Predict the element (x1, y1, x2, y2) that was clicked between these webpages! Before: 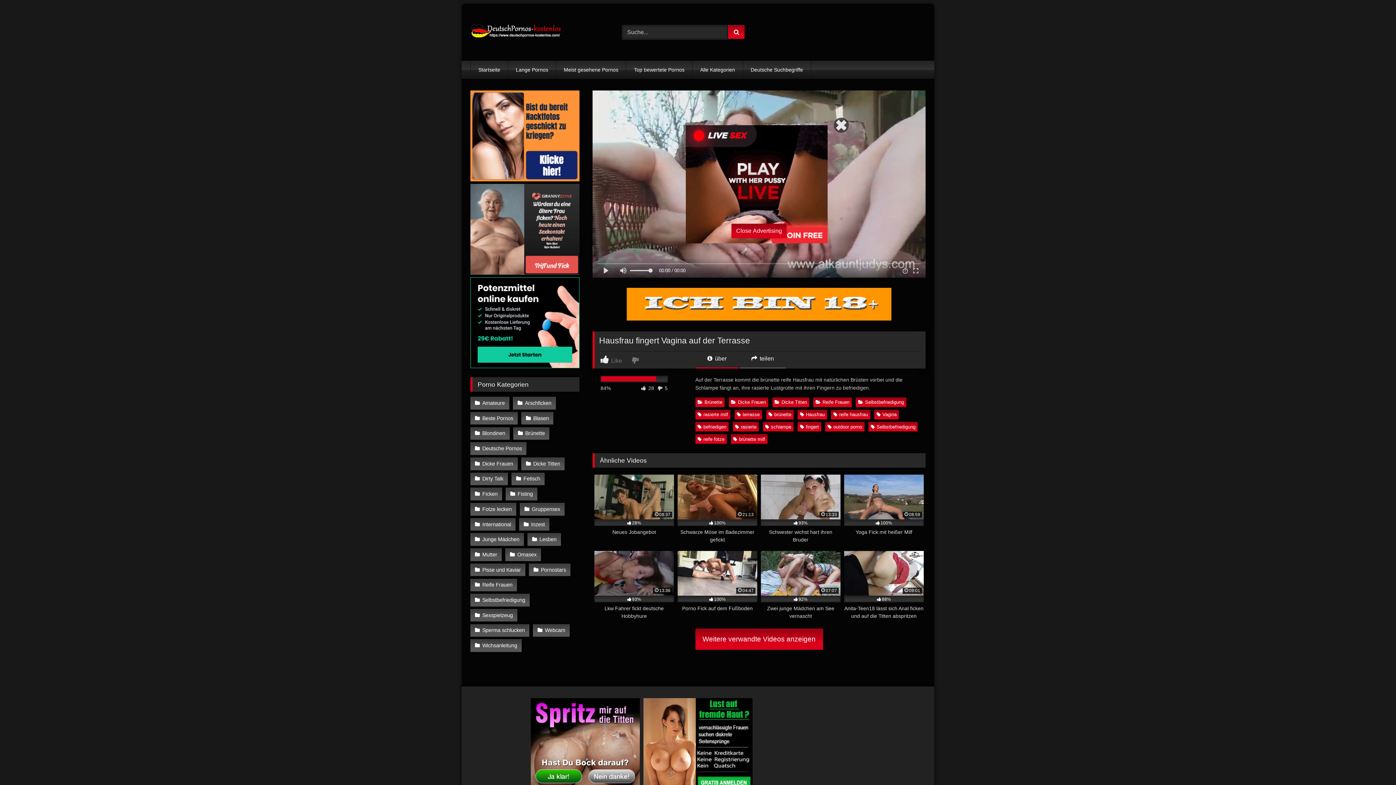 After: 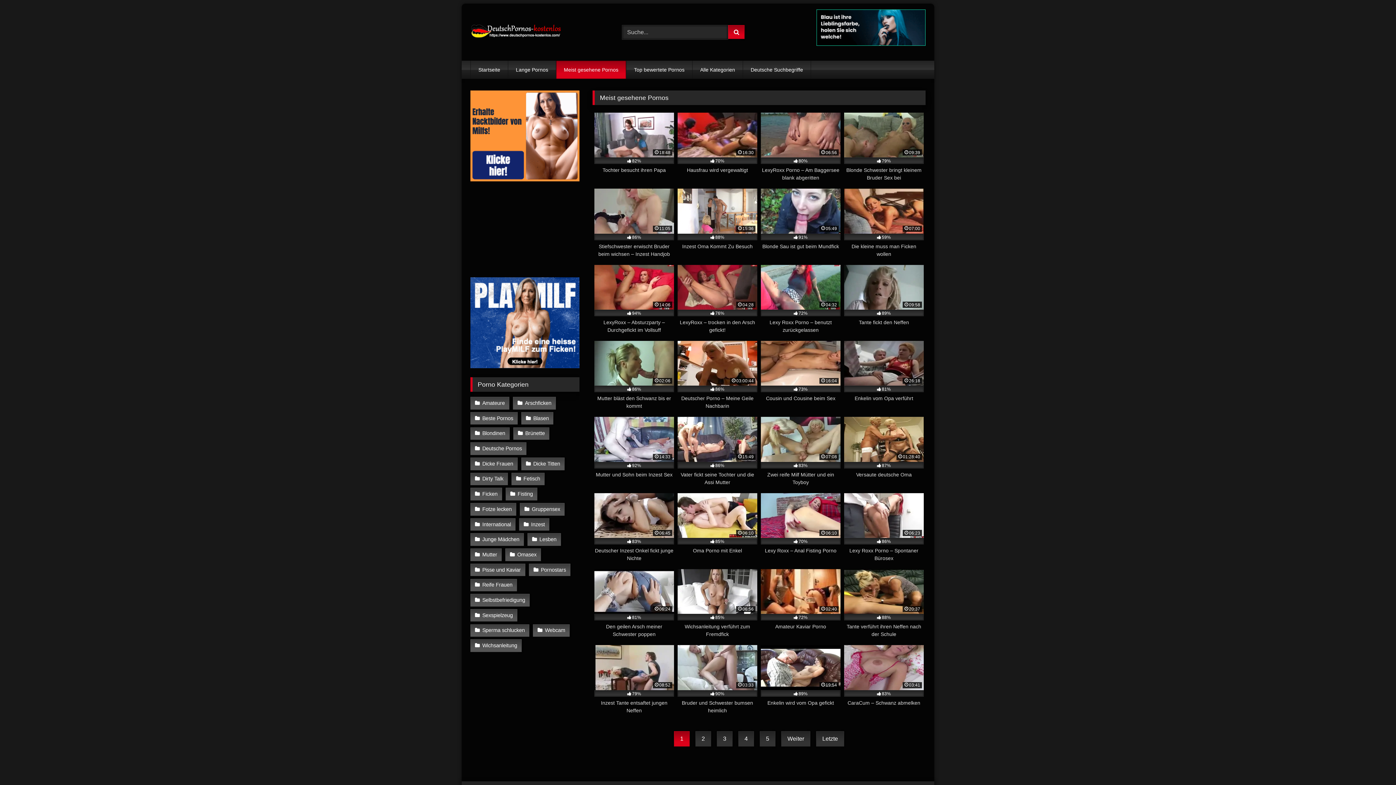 Action: bbox: (556, 60, 626, 78) label: Meist gesehene Pornos